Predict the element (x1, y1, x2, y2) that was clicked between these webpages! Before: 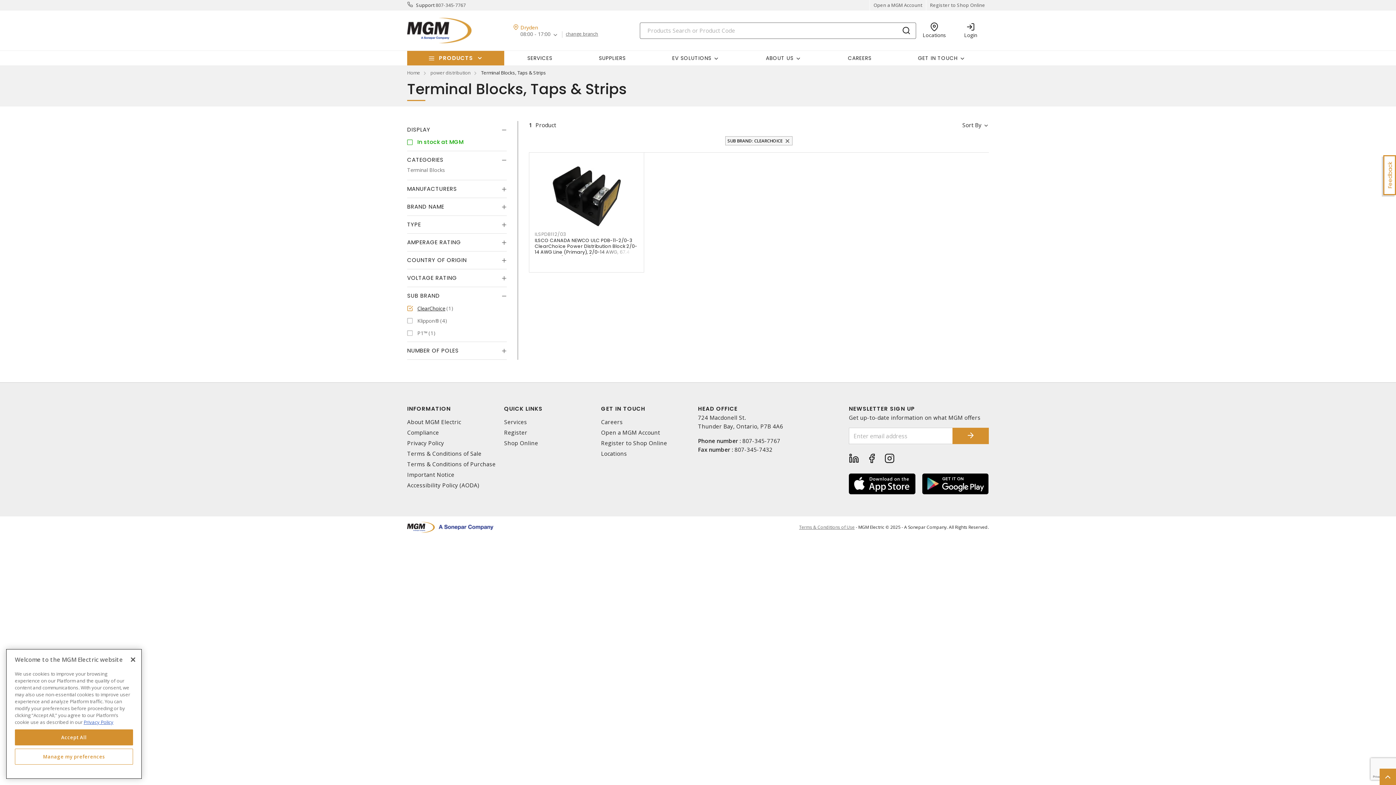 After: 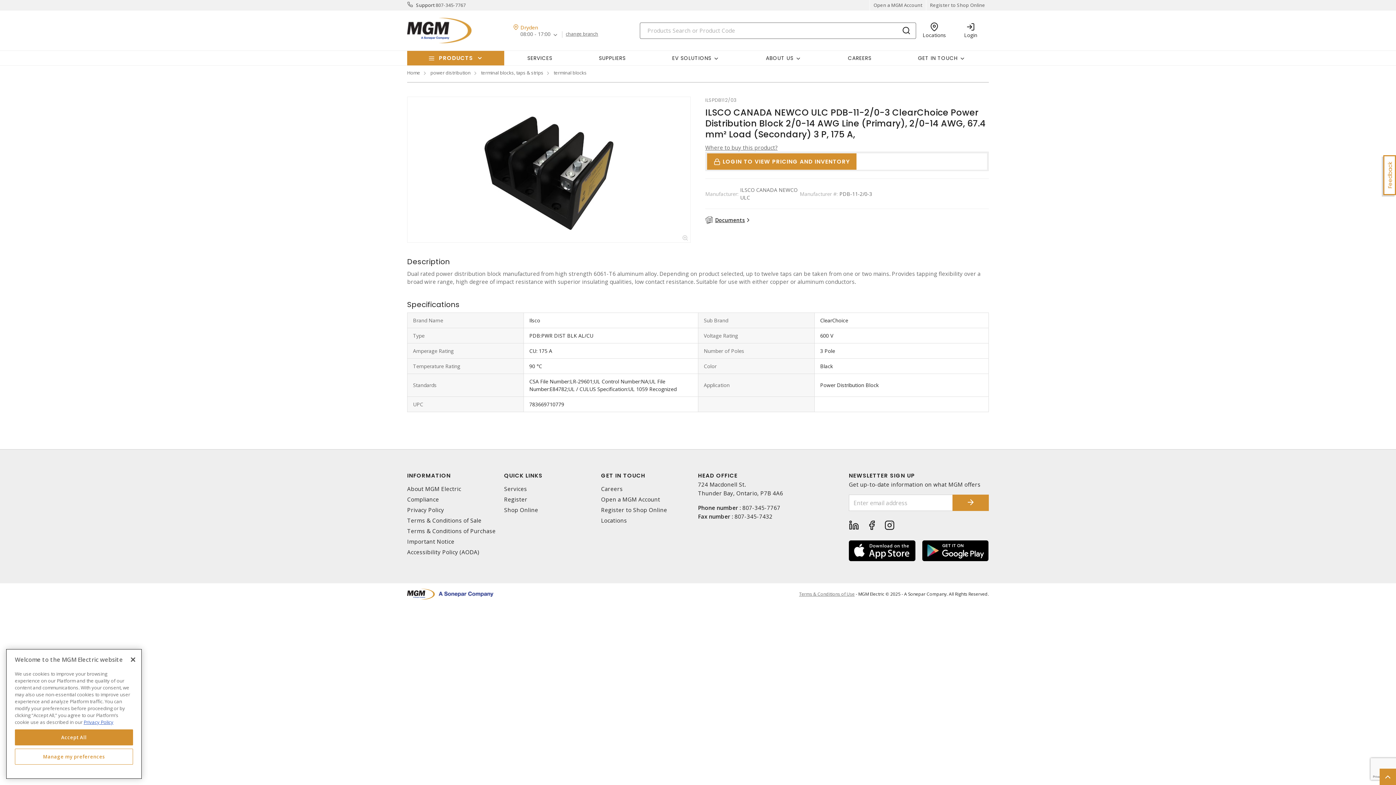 Action: bbox: (552, 160, 621, 229)